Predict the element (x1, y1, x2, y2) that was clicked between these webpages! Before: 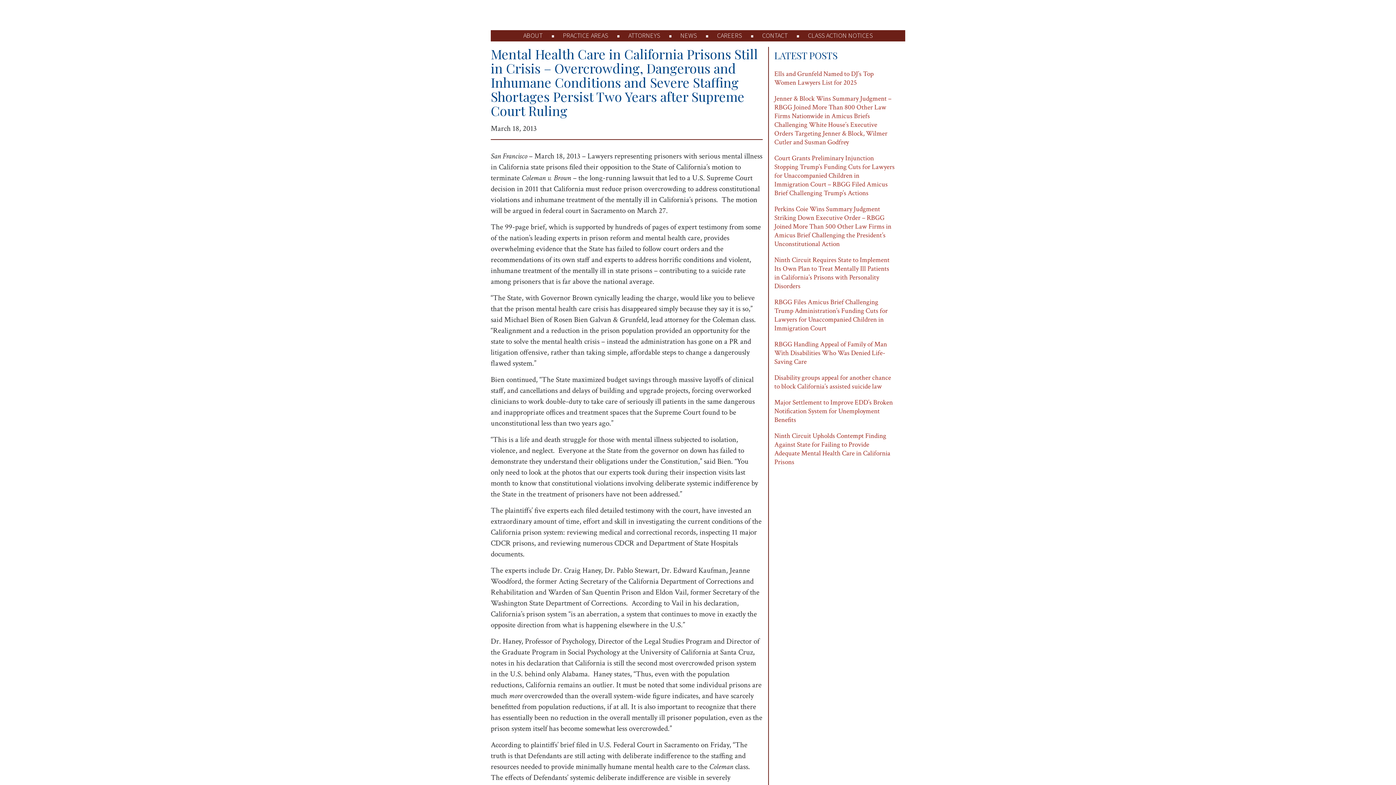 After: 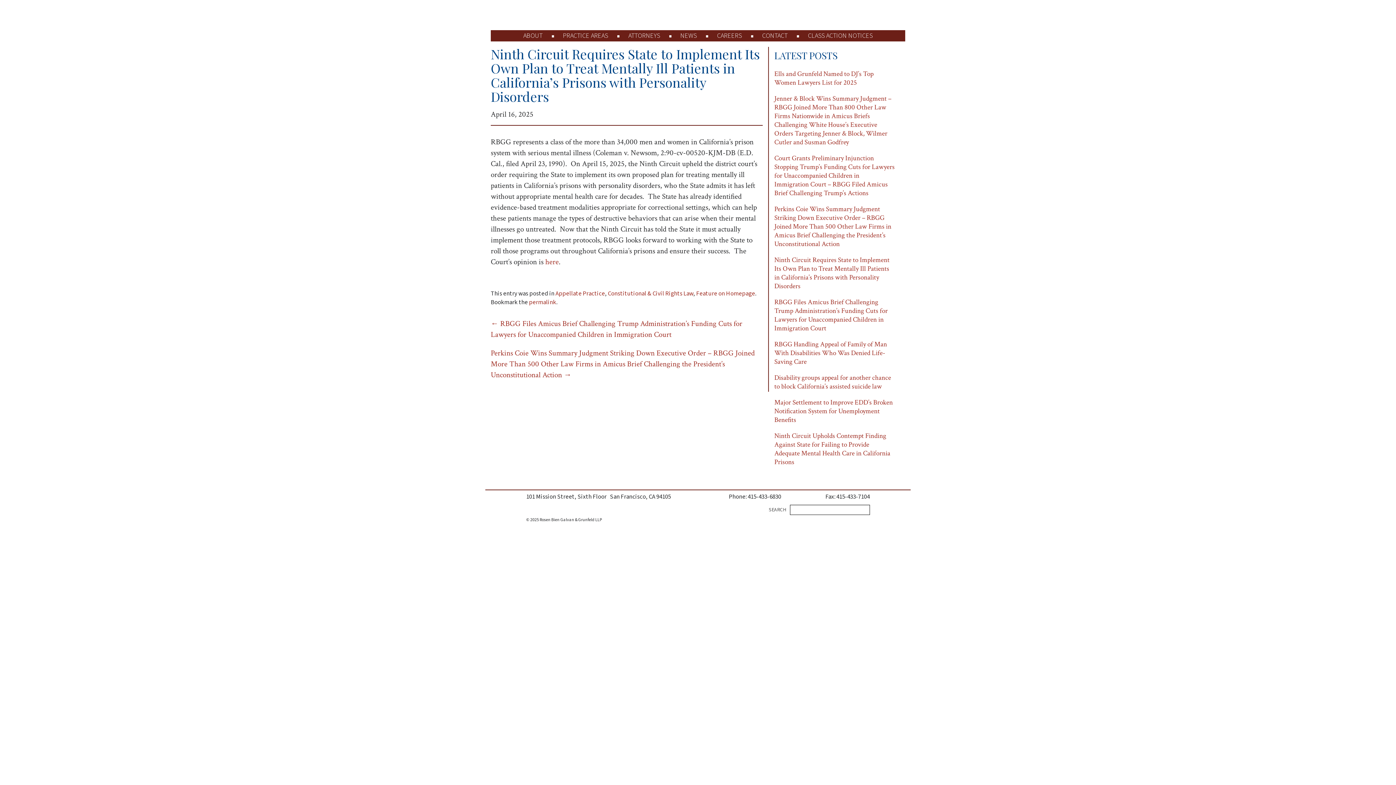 Action: label: Ninth Circuit Requires State to Implement Its Own Plan to Treat Mentally Ill Patients in California’s Prisons with Personality Disorders bbox: (774, 252, 905, 294)